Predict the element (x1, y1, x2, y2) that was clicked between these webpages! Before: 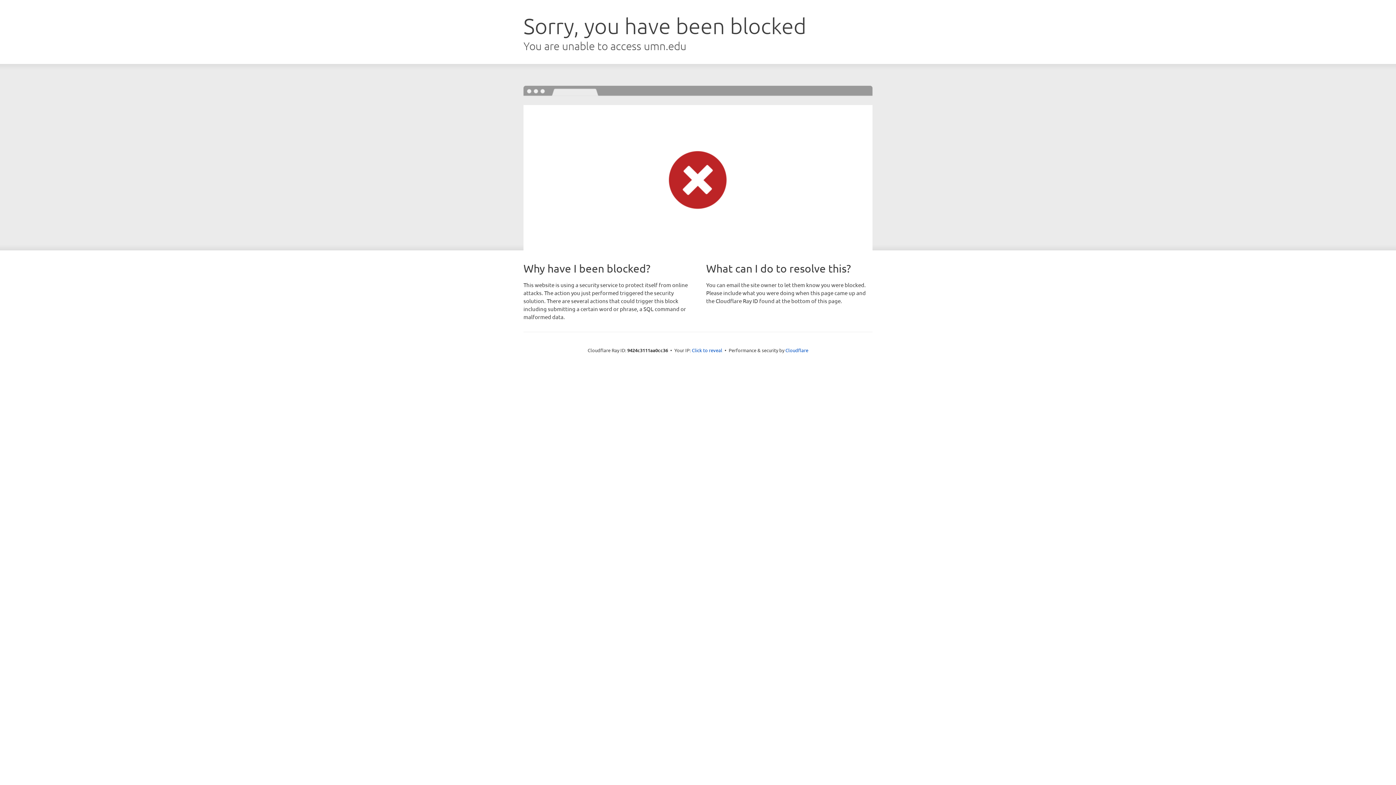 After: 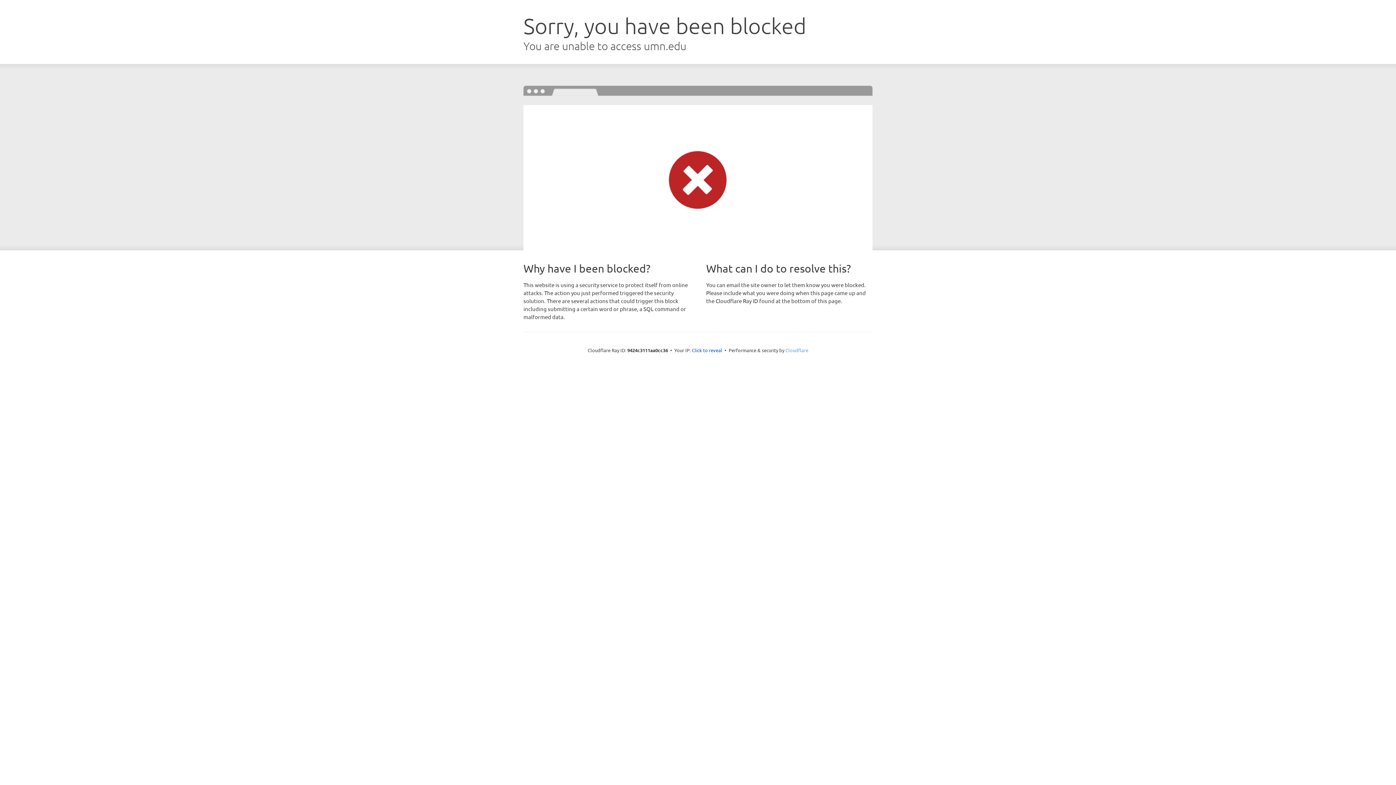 Action: label: Cloudflare bbox: (785, 347, 808, 353)